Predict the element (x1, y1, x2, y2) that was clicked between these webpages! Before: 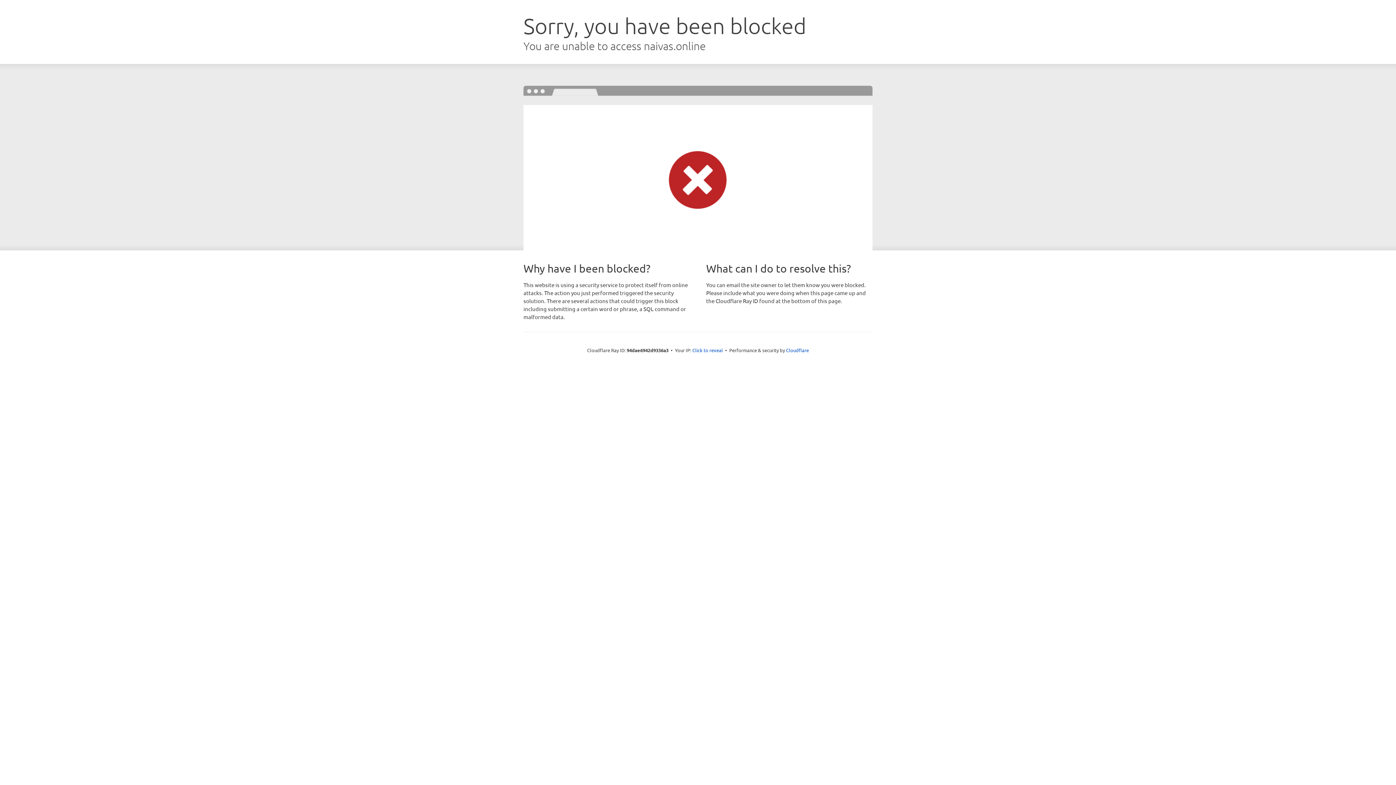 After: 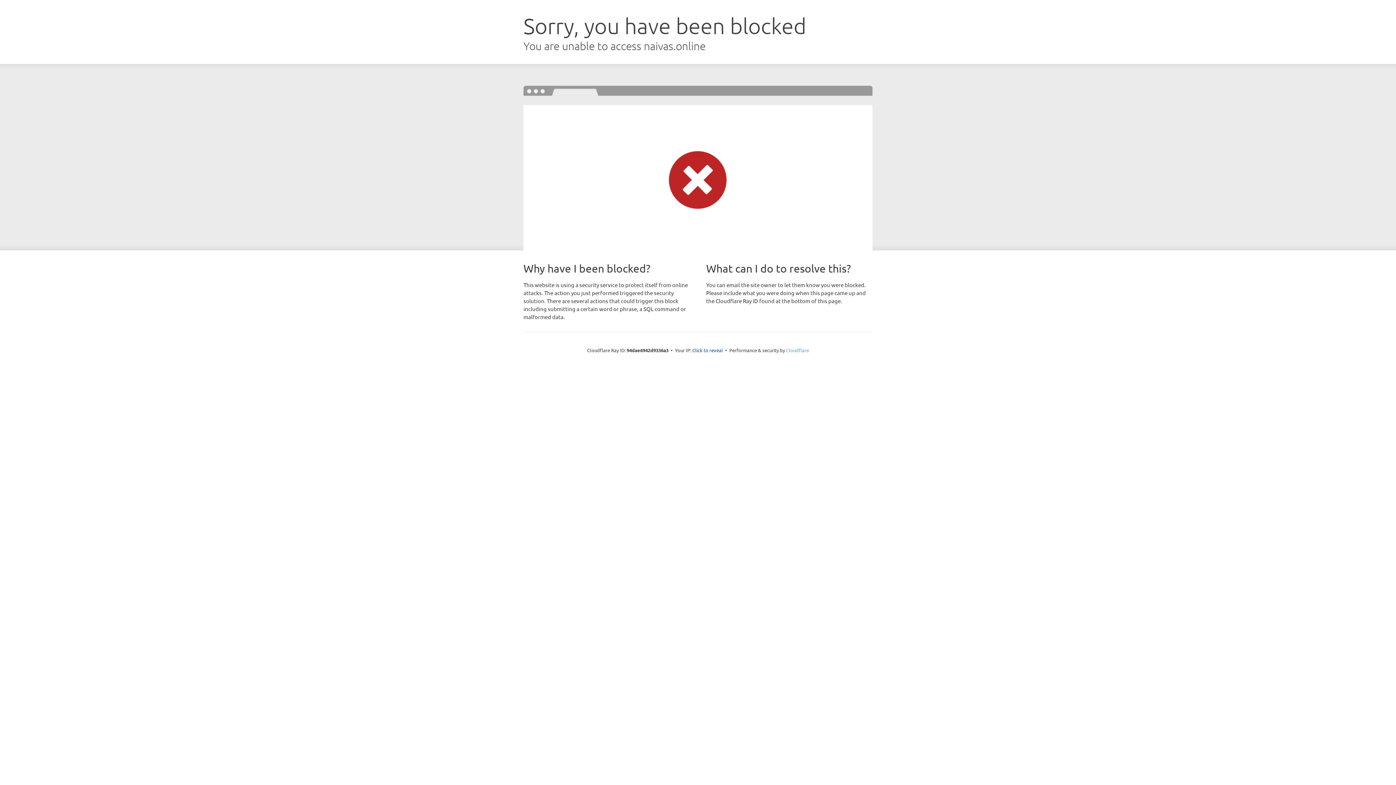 Action: bbox: (786, 347, 809, 353) label: Cloudflare